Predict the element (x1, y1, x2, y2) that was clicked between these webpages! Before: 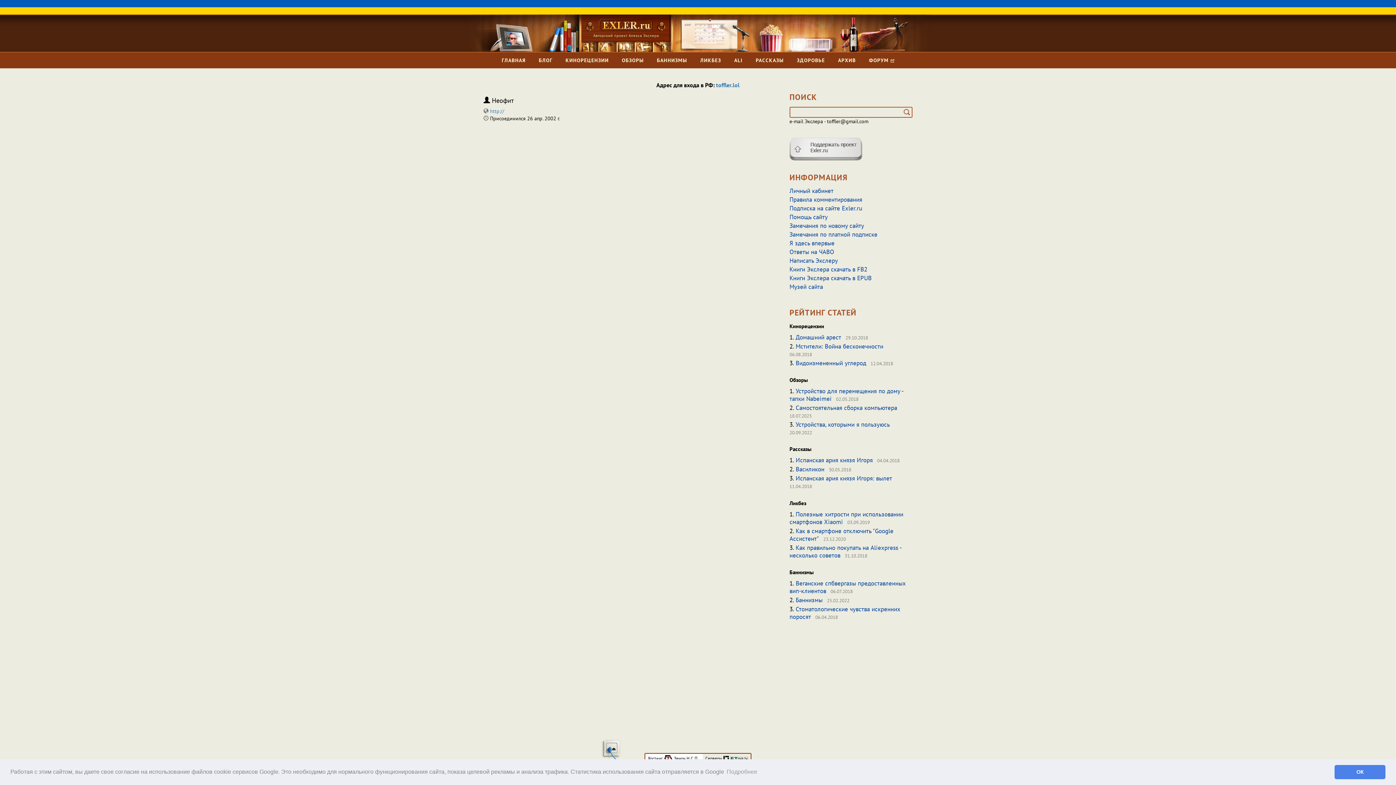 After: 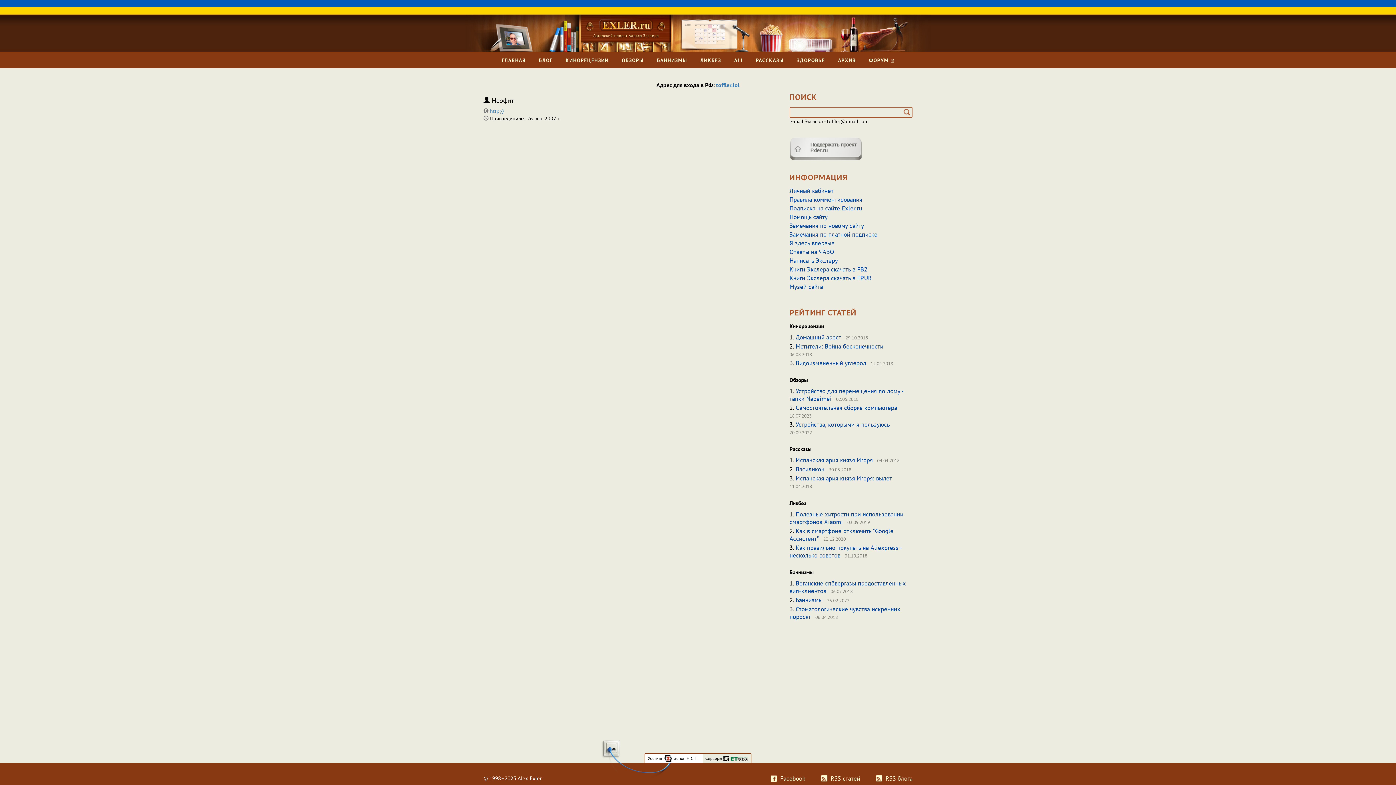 Action: bbox: (1334, 765, 1385, 779) label: dismiss cookie message